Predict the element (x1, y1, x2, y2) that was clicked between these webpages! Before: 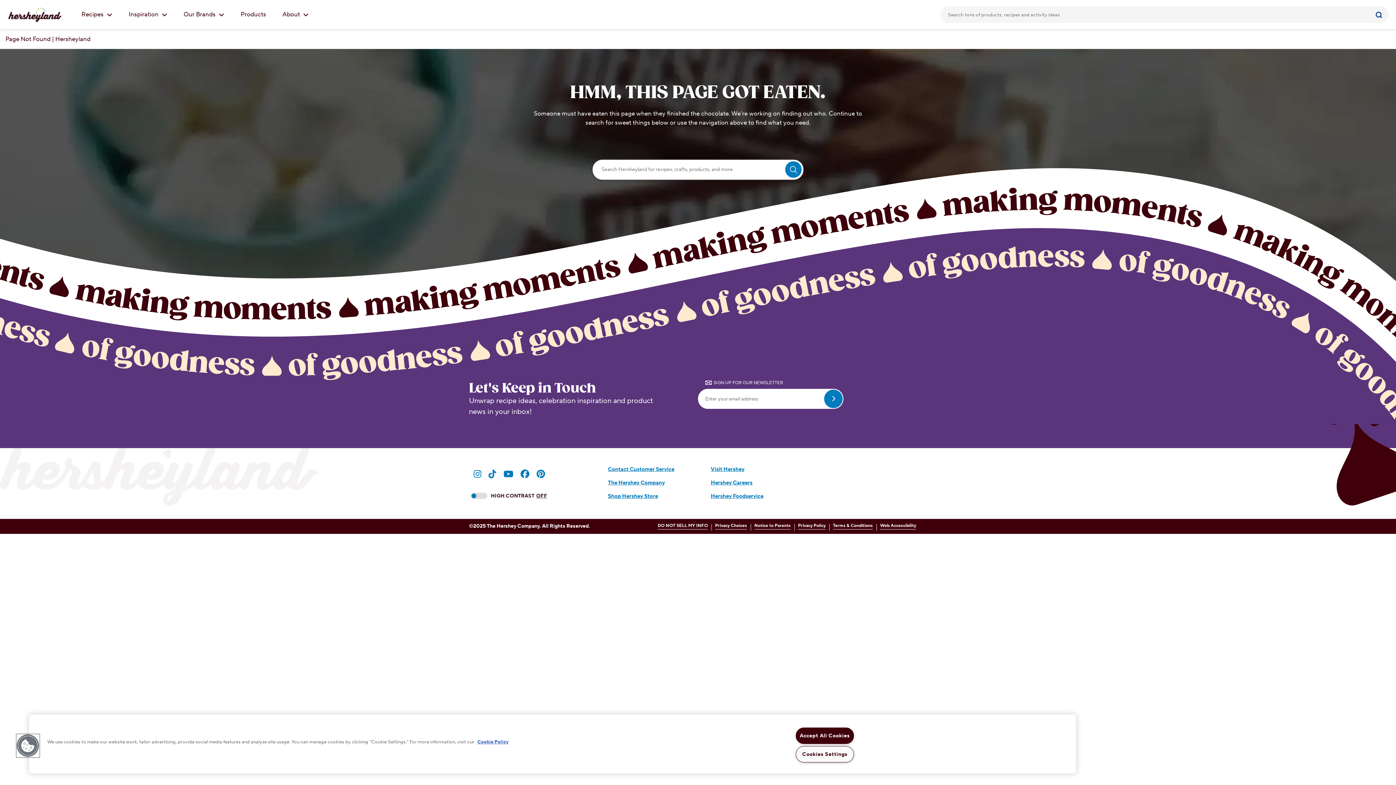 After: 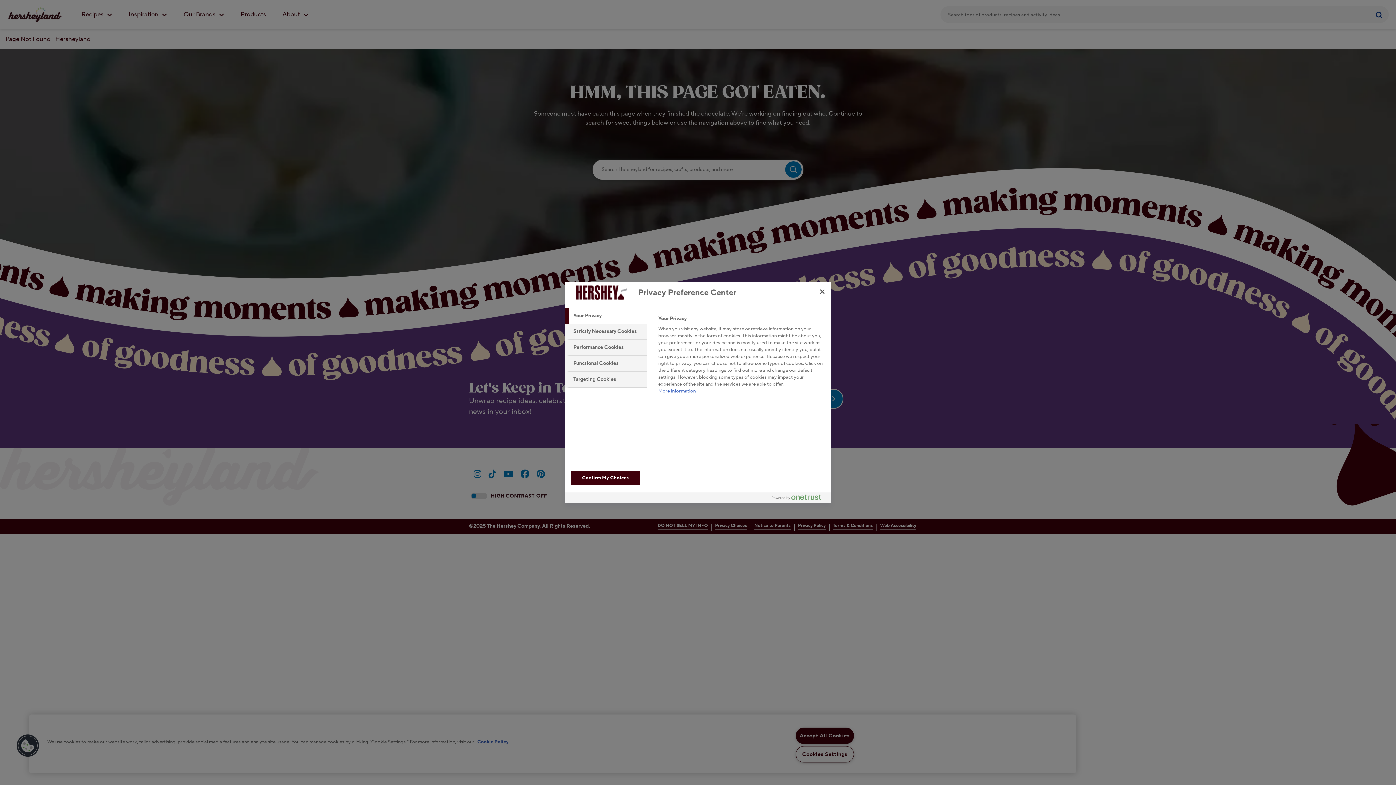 Action: label: Cookies Settings bbox: (795, 746, 854, 762)